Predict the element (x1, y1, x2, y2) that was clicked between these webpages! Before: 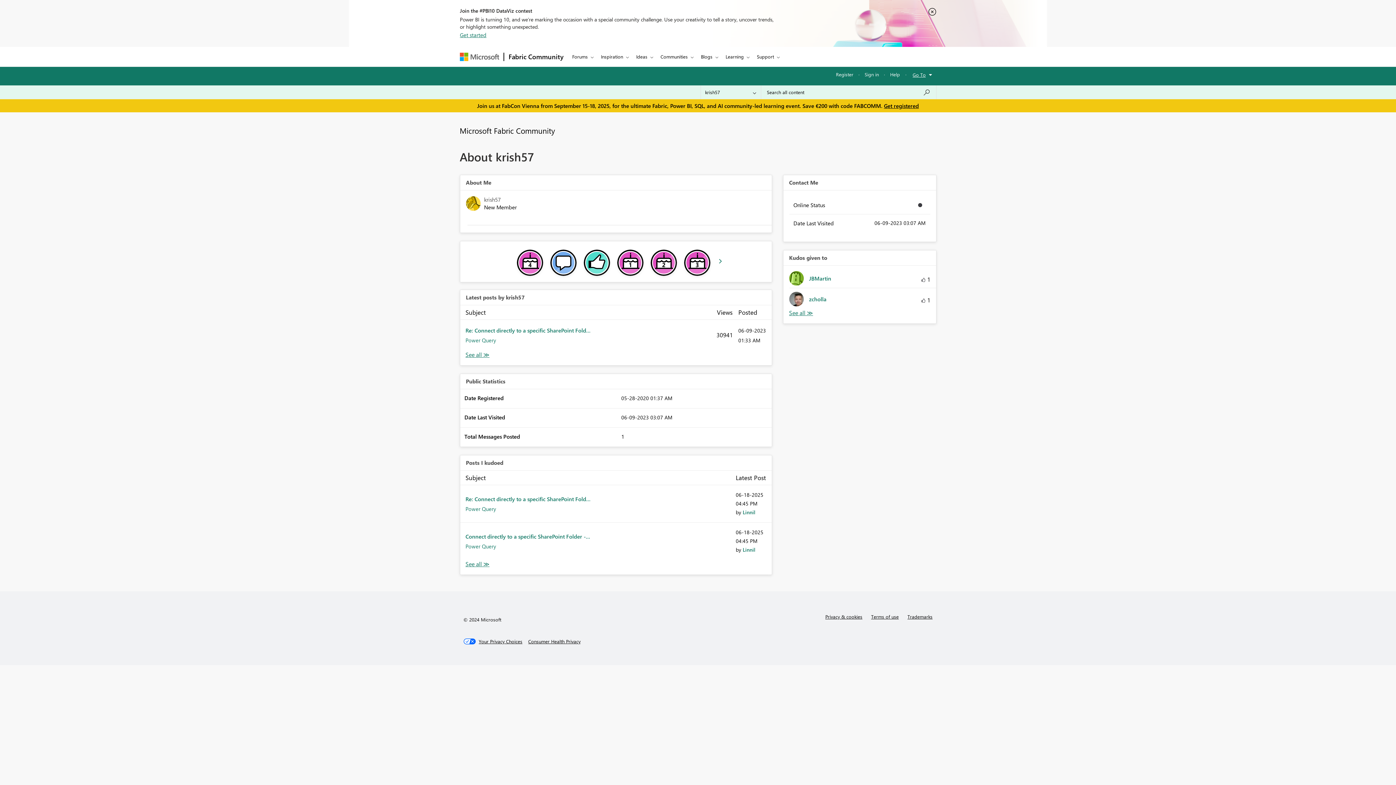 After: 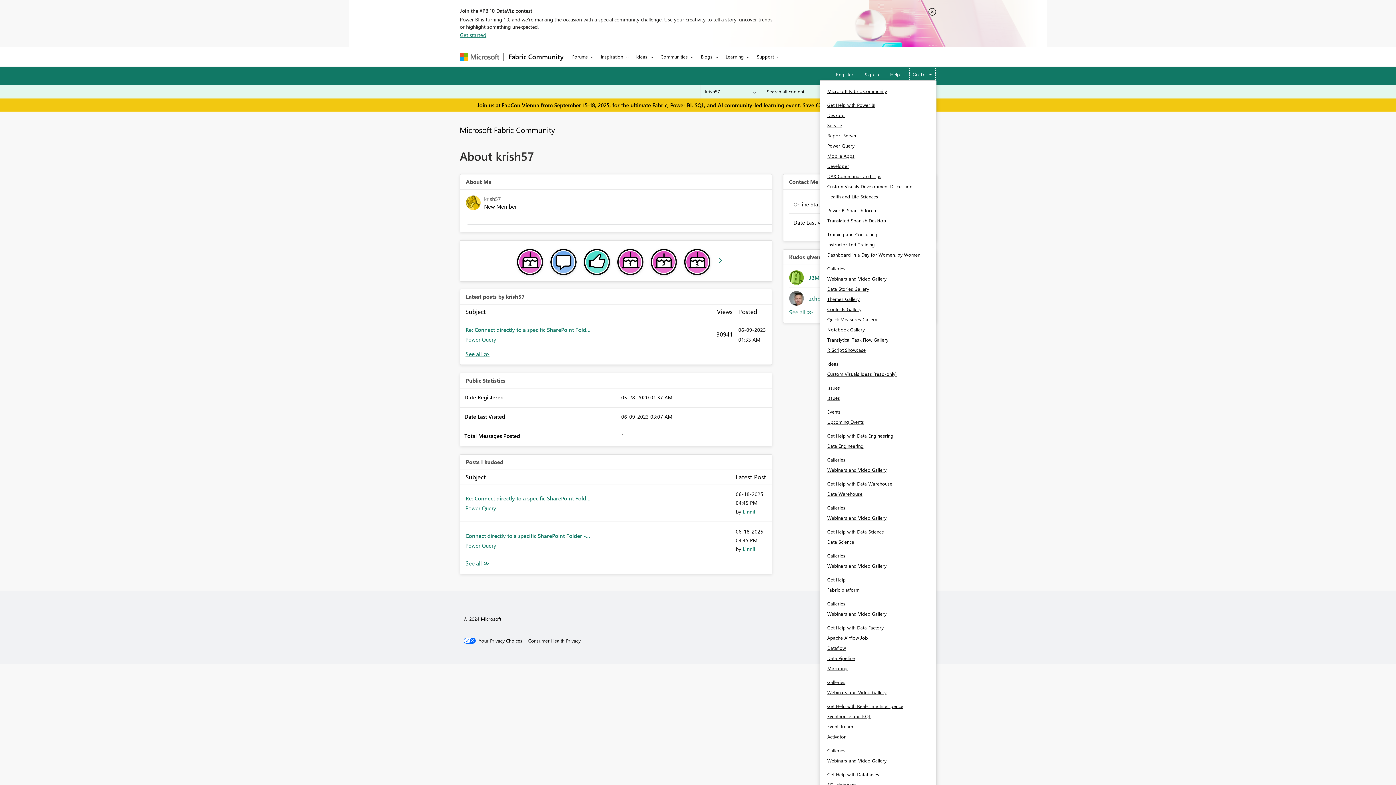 Action: label: Go to options menu bbox: (908, 67, 936, 81)